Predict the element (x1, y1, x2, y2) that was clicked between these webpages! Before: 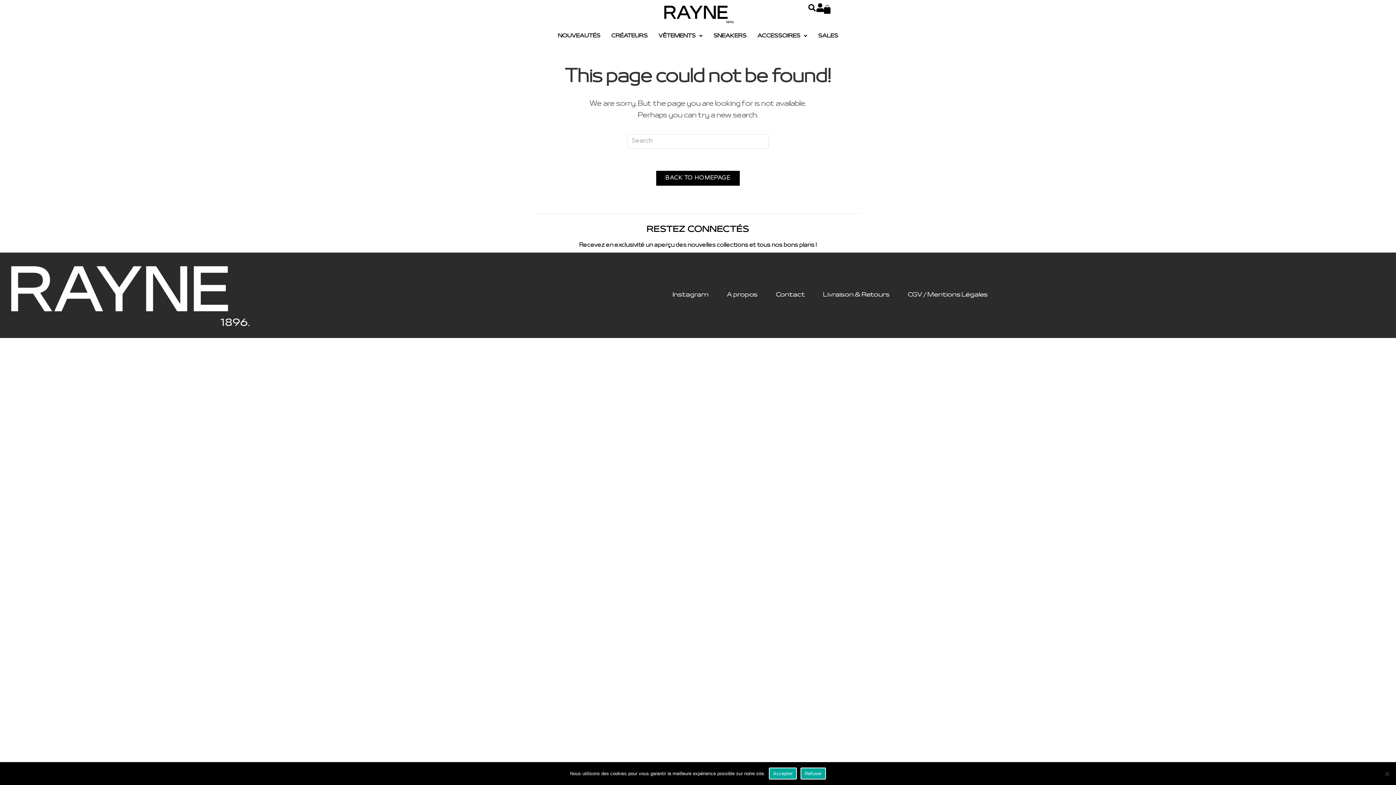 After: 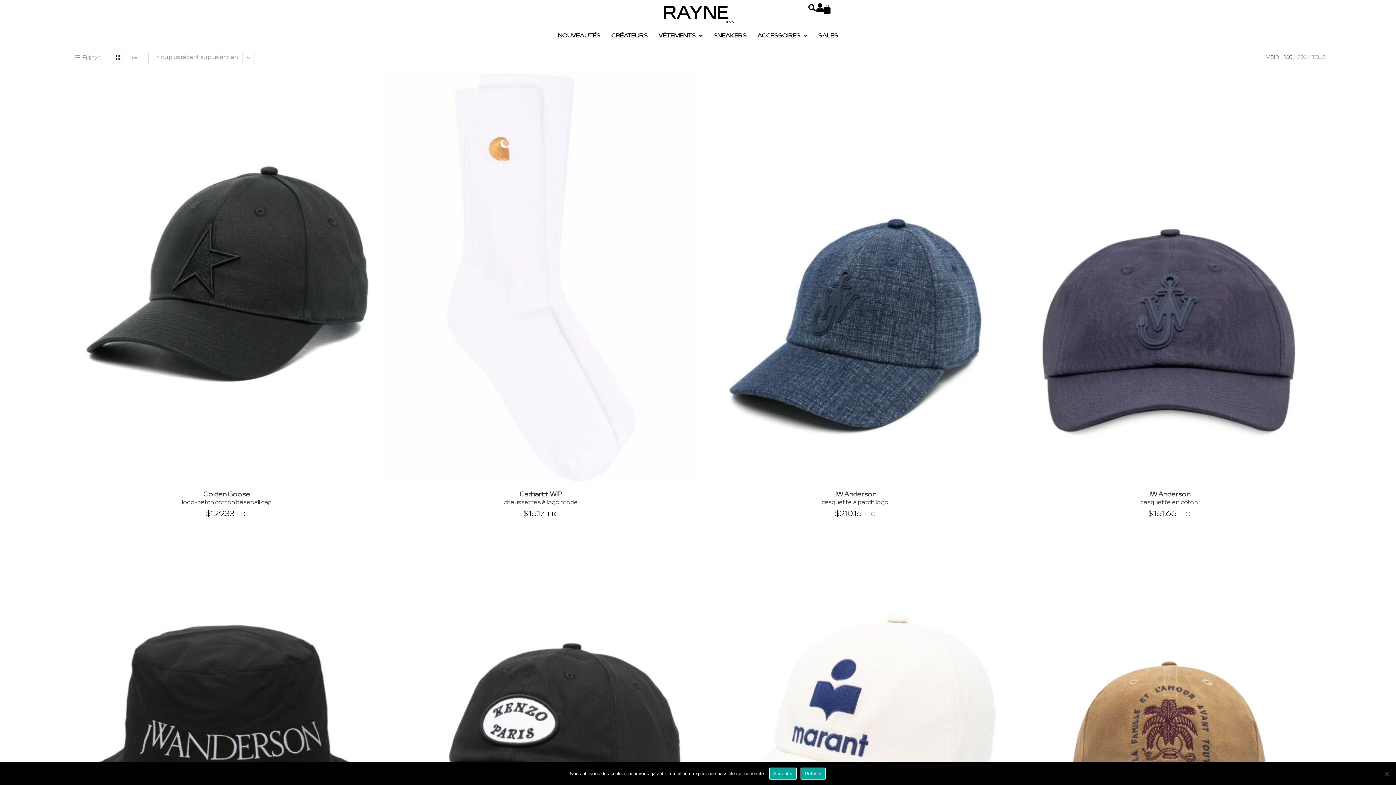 Action: bbox: (752, 28, 812, 43) label: ACCESSOIRES